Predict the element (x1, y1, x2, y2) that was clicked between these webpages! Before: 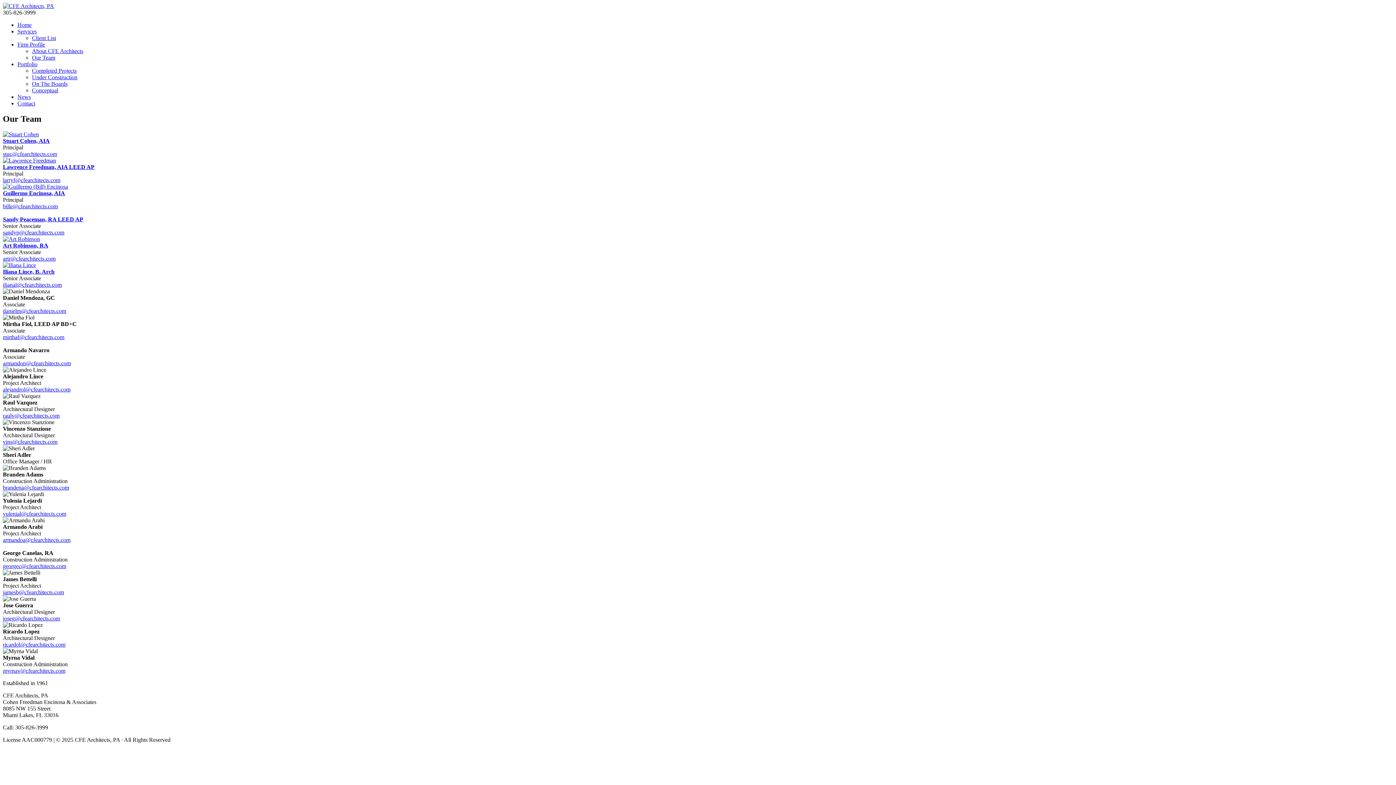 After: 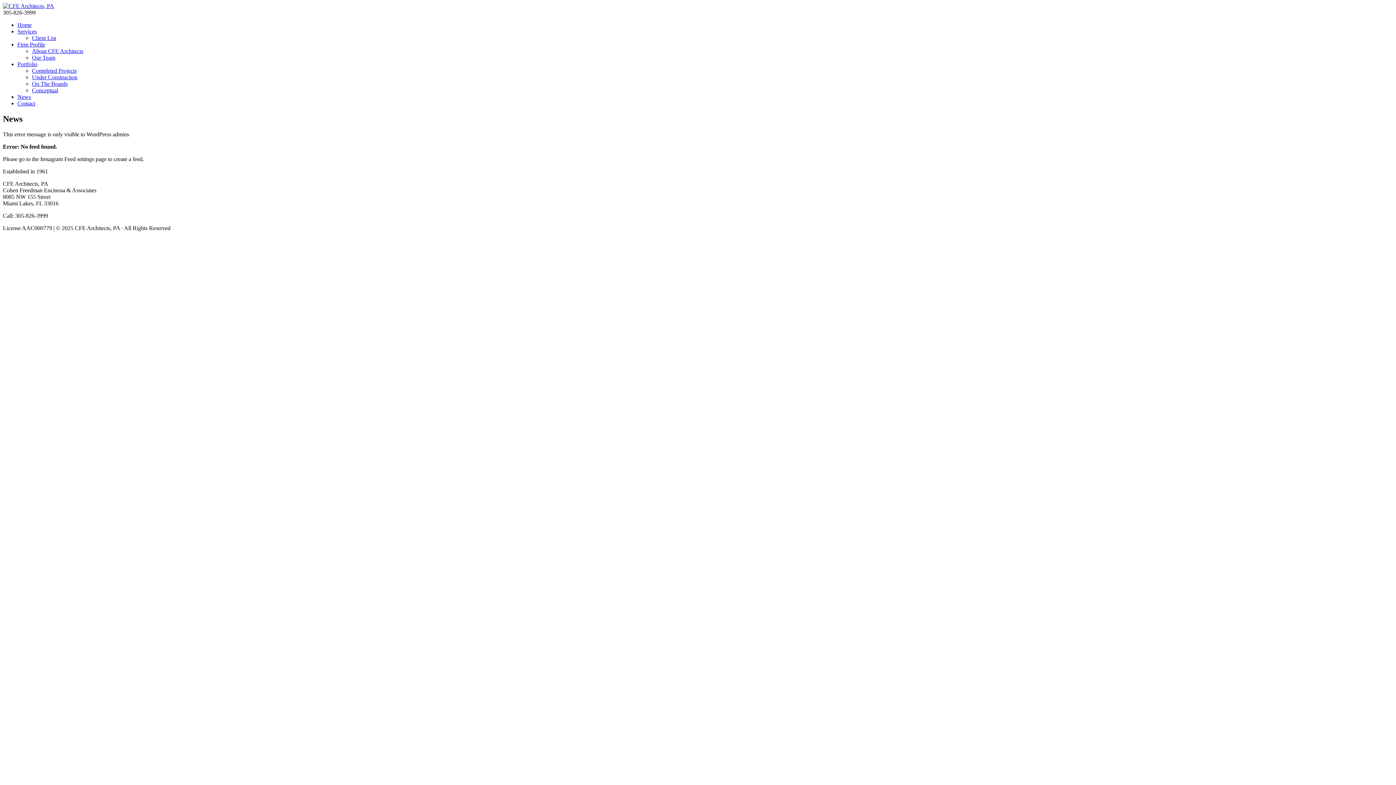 Action: bbox: (17, 93, 30, 100) label: News